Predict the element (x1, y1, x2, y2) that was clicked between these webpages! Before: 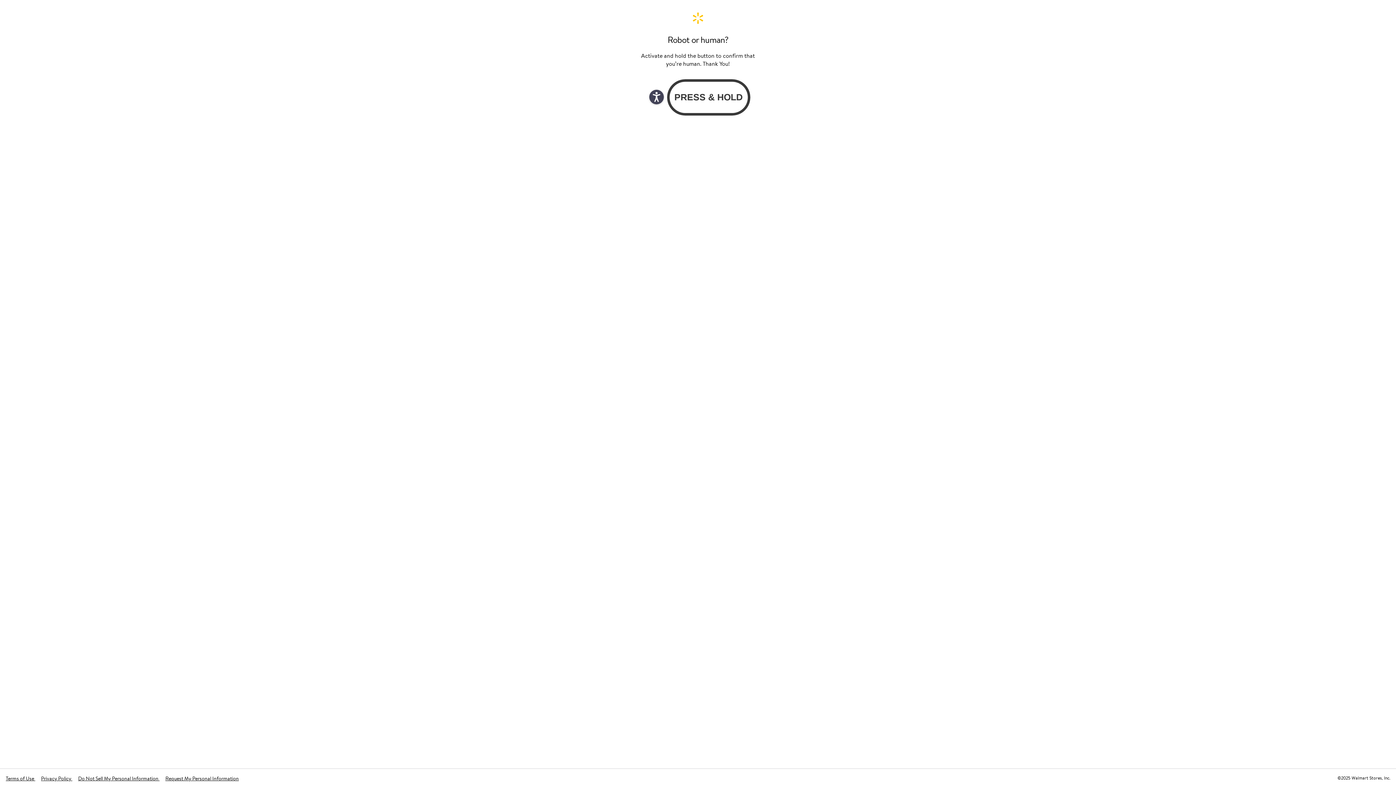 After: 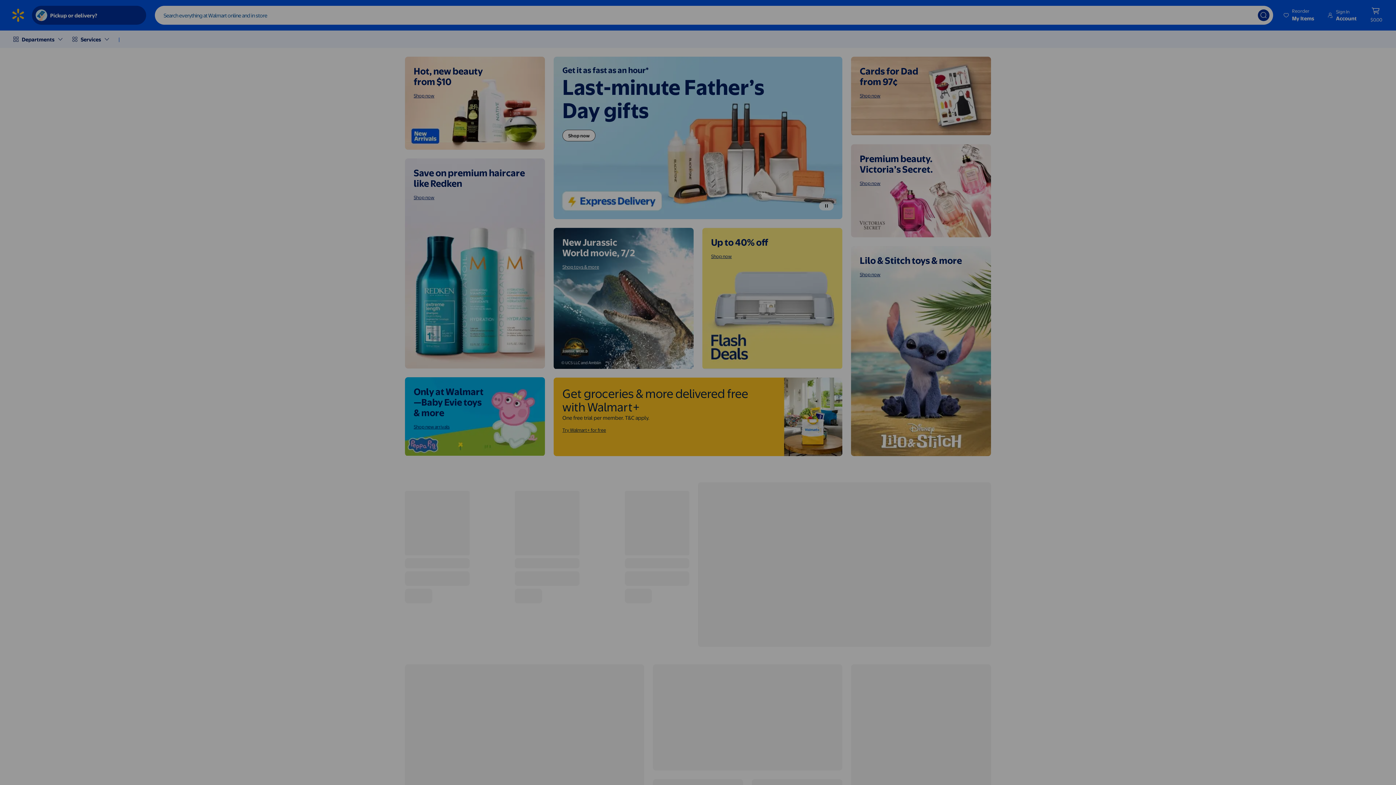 Action: bbox: (640, 11, 756, 24) label: Walmart. Save Money. Live Better. Home Page